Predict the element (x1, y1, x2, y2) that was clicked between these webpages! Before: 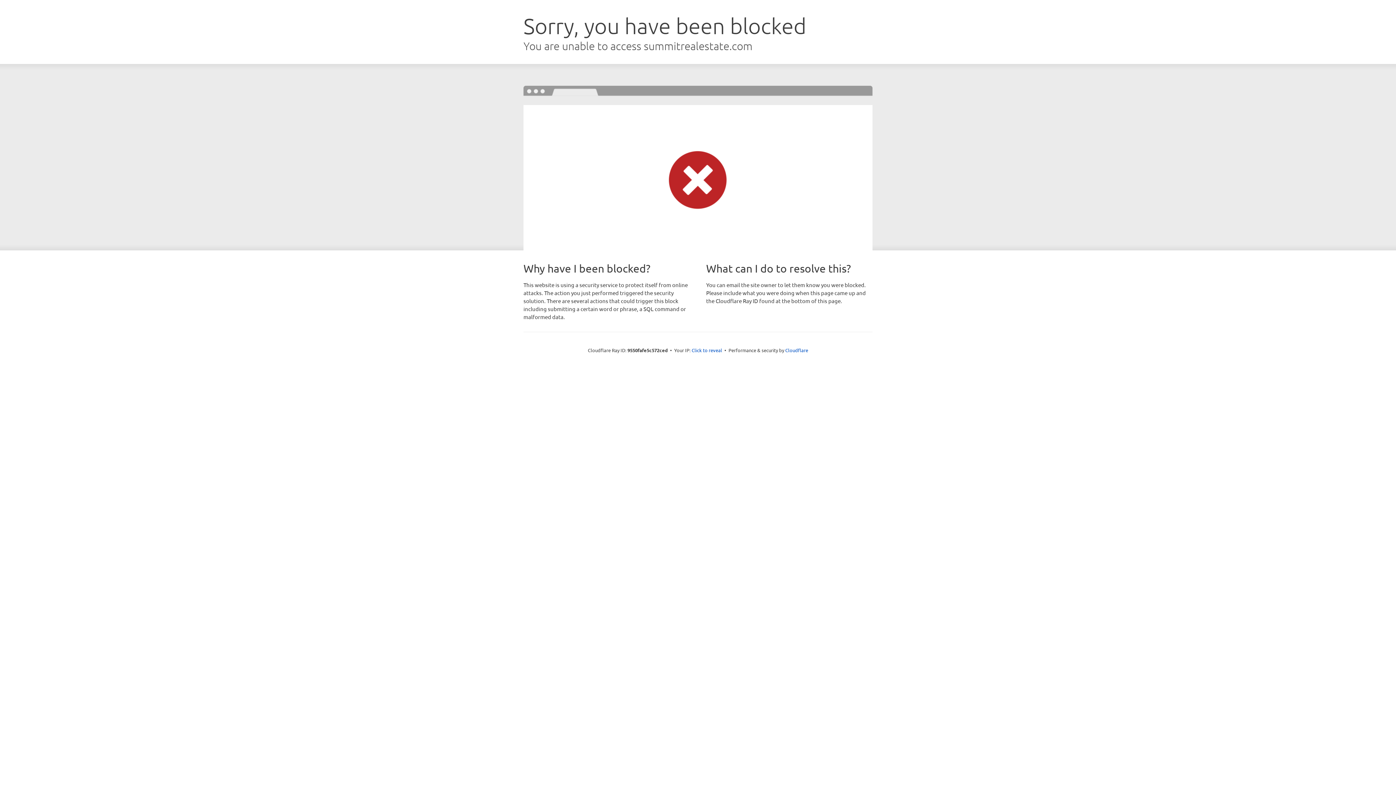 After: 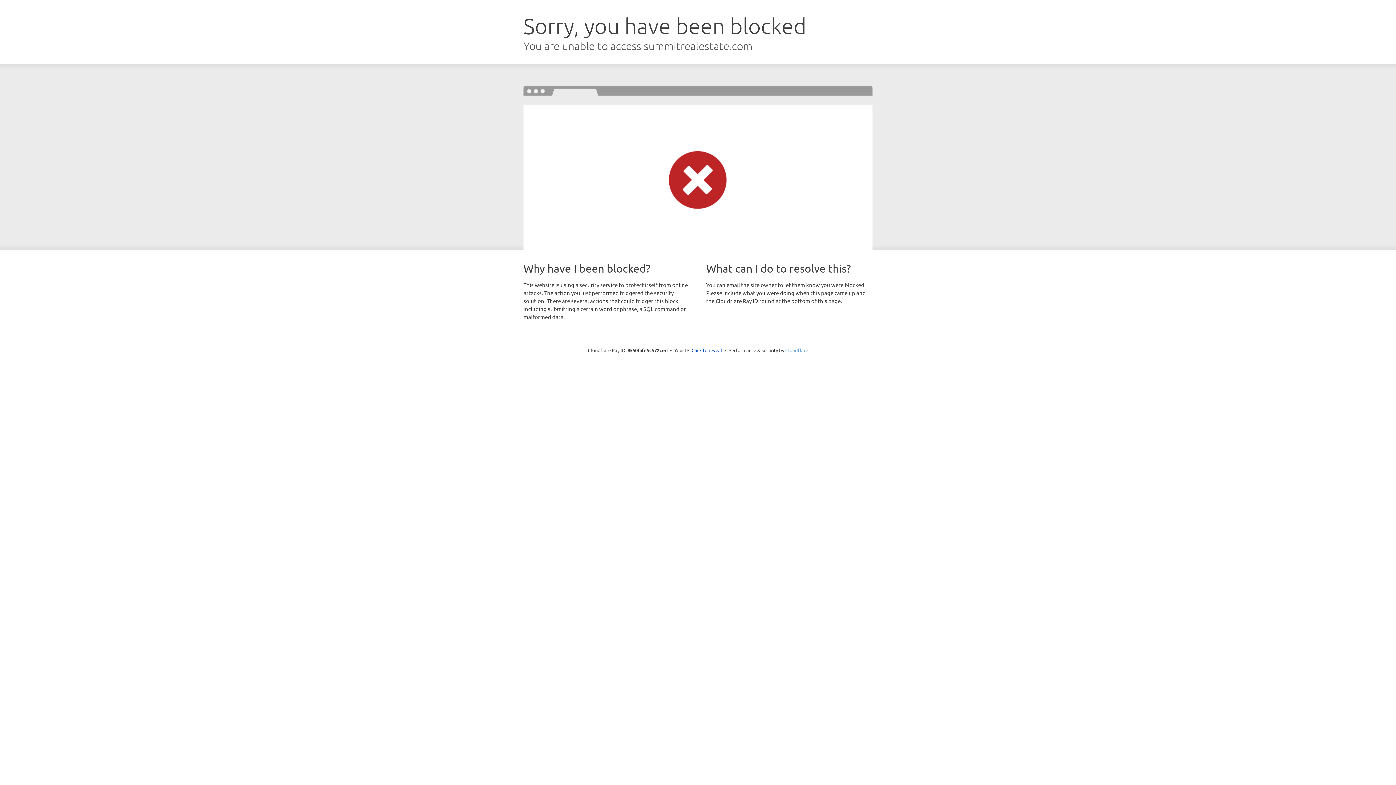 Action: label: Cloudflare bbox: (785, 347, 808, 353)